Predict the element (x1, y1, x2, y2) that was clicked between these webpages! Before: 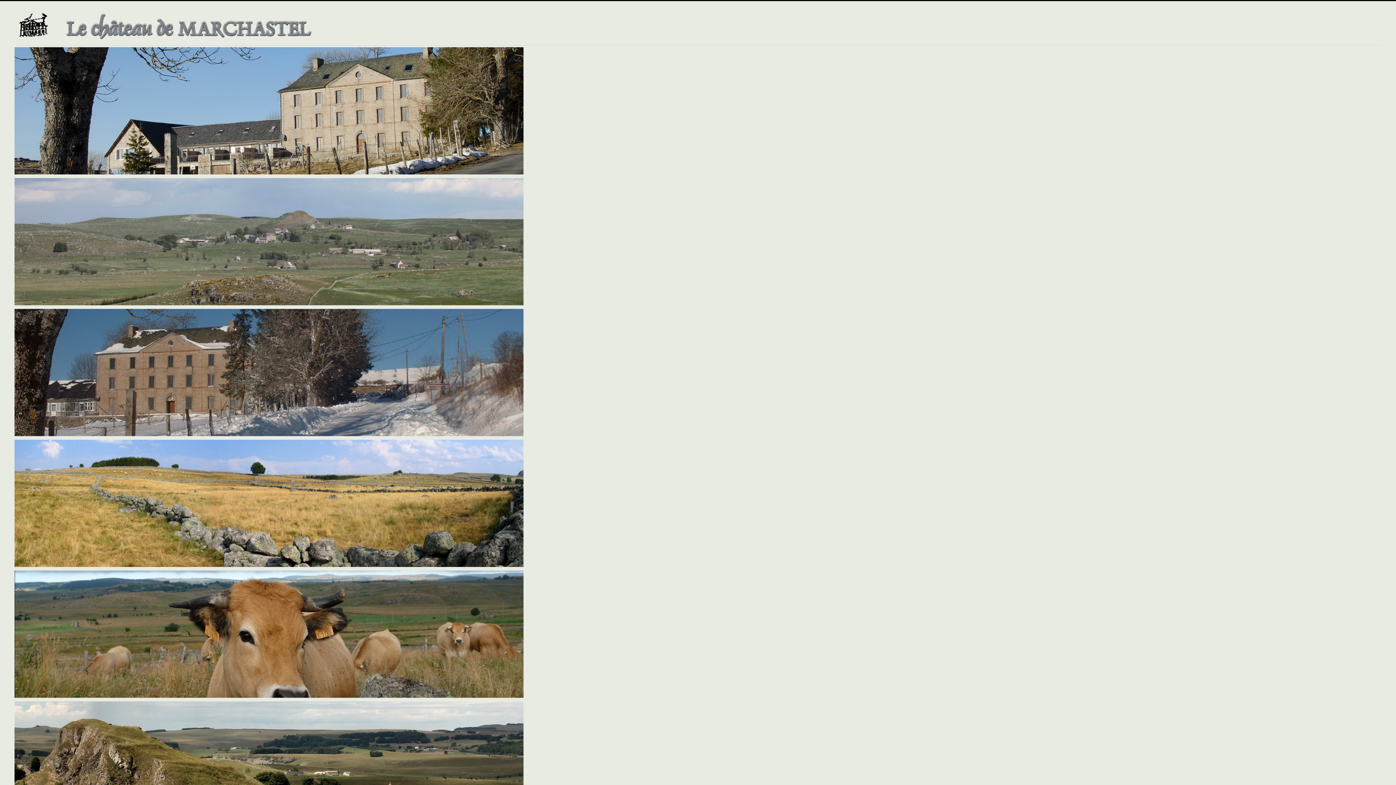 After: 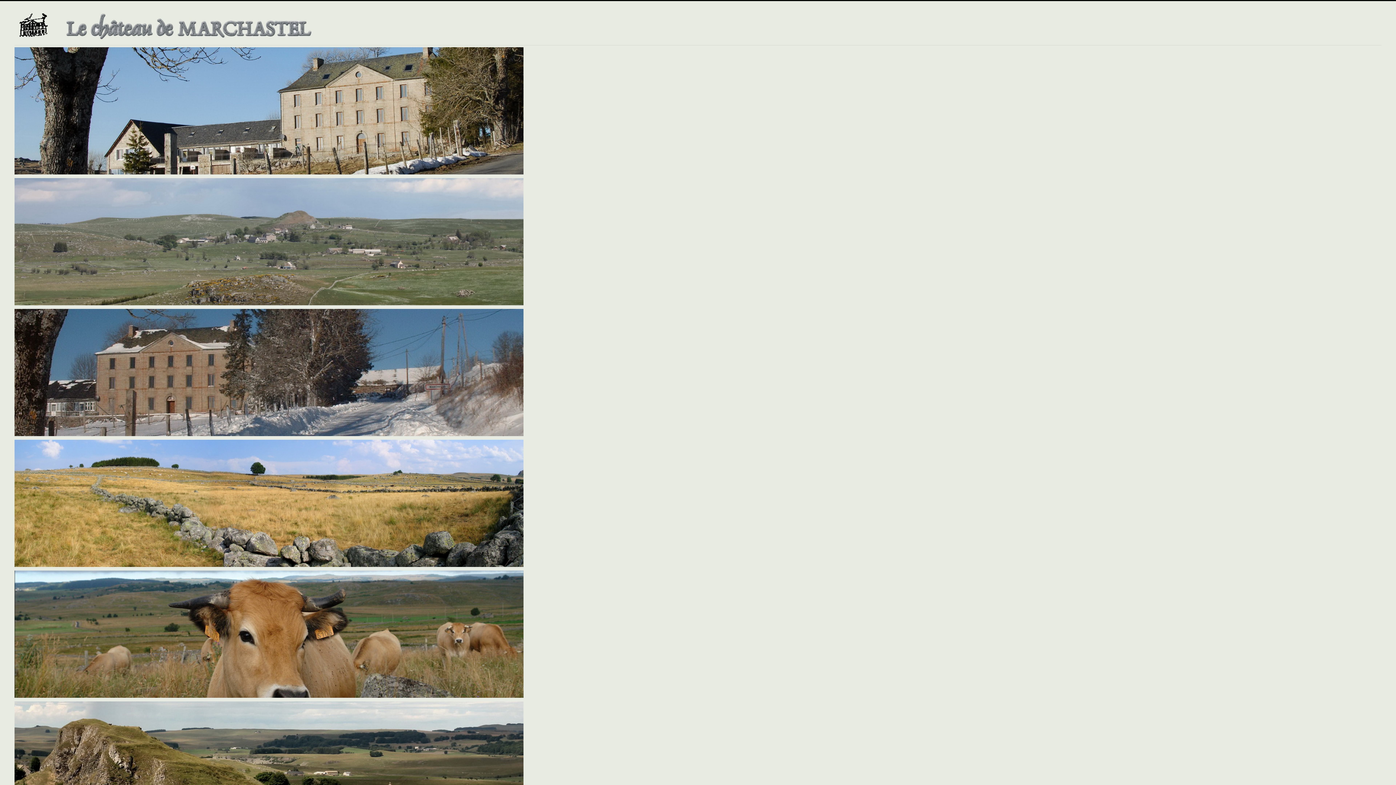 Action: bbox: (14, 8, 317, 41)